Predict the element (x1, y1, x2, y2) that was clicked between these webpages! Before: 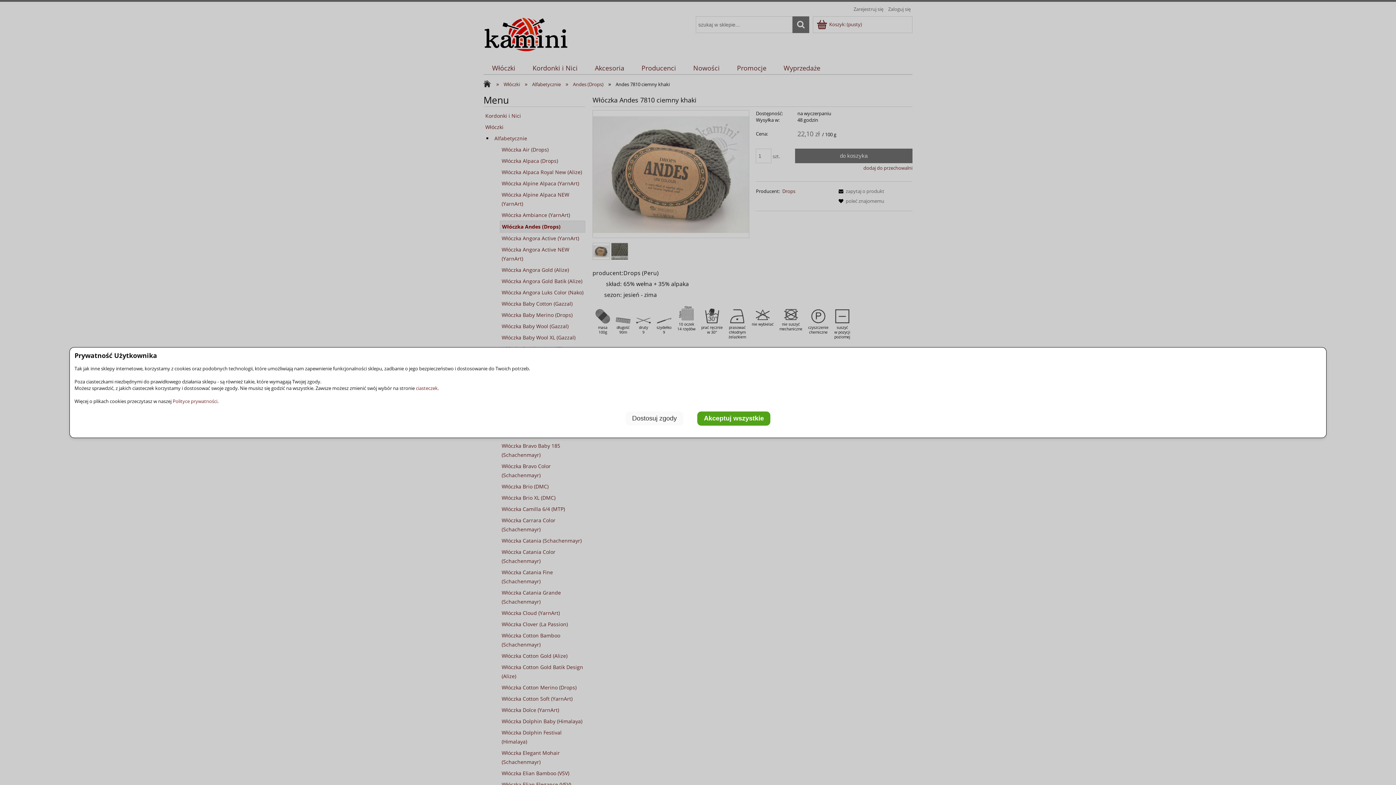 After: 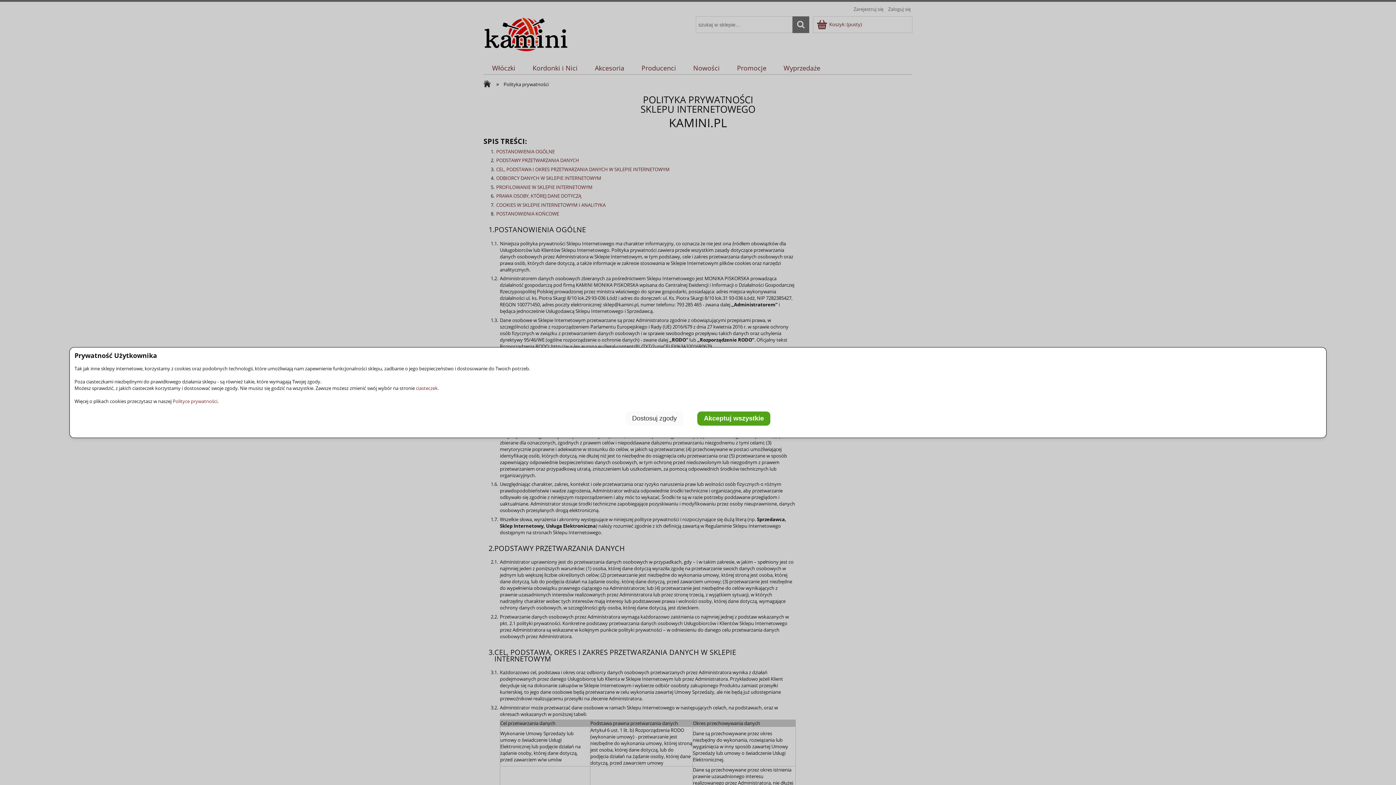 Action: label: Polityce prywatności bbox: (172, 398, 217, 404)